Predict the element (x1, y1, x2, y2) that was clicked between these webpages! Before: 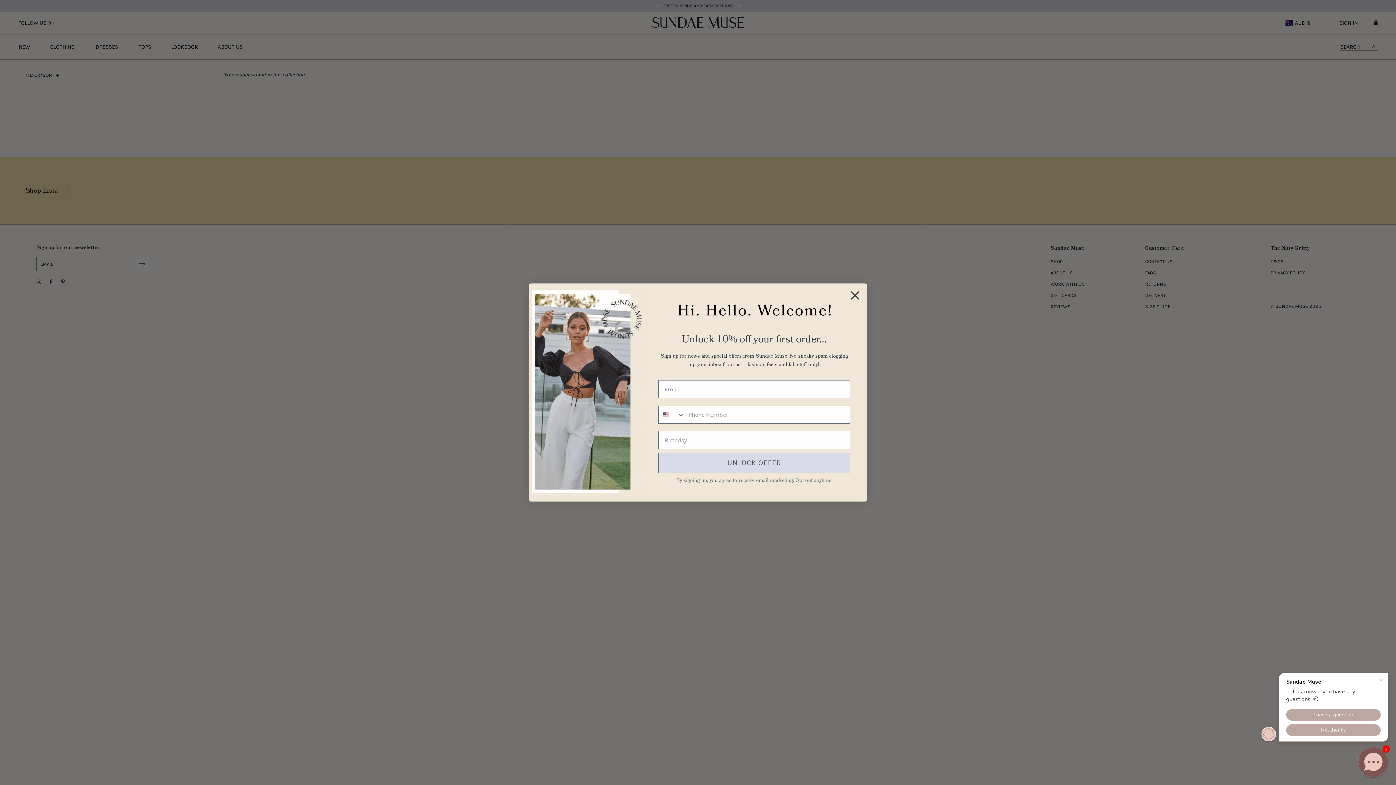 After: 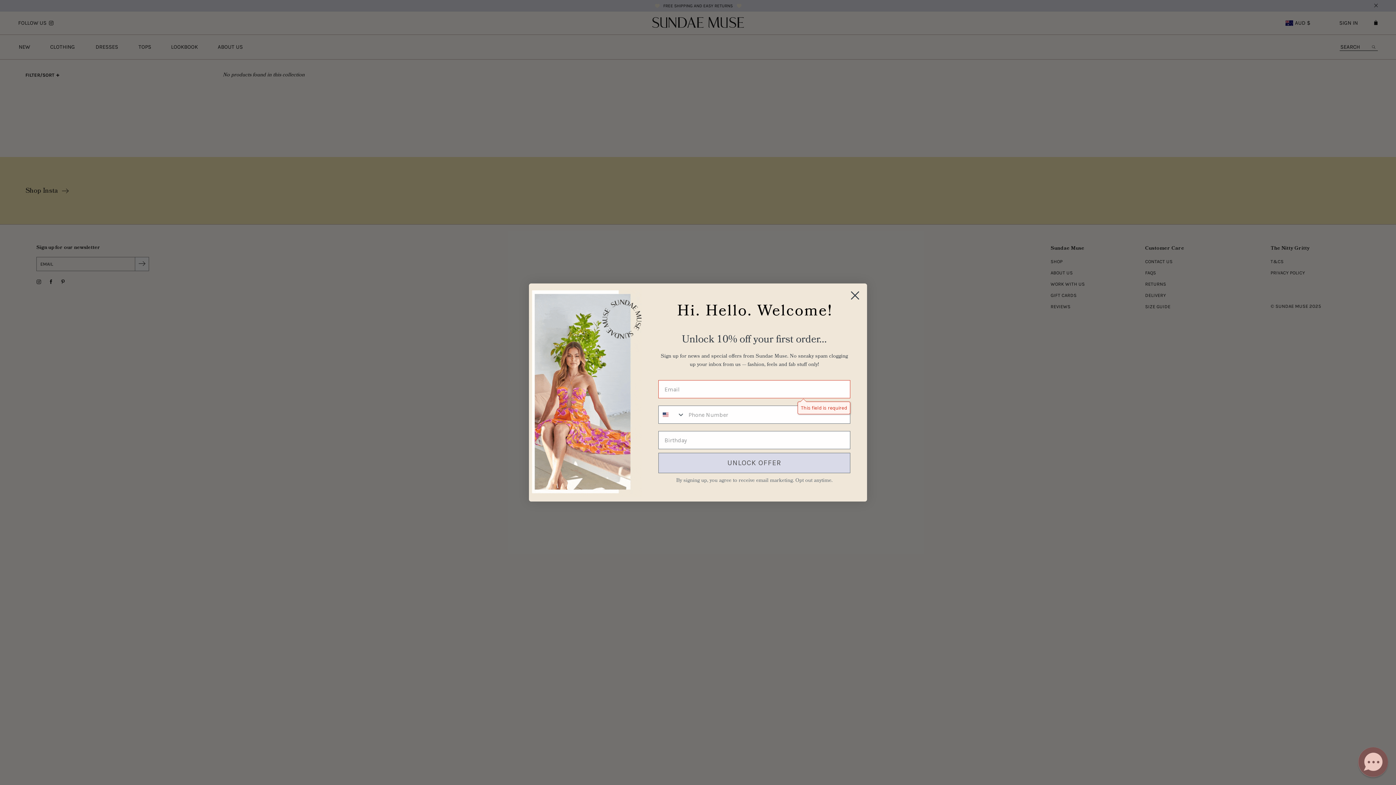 Action: label: UNLOCK OFFER bbox: (658, 471, 850, 492)